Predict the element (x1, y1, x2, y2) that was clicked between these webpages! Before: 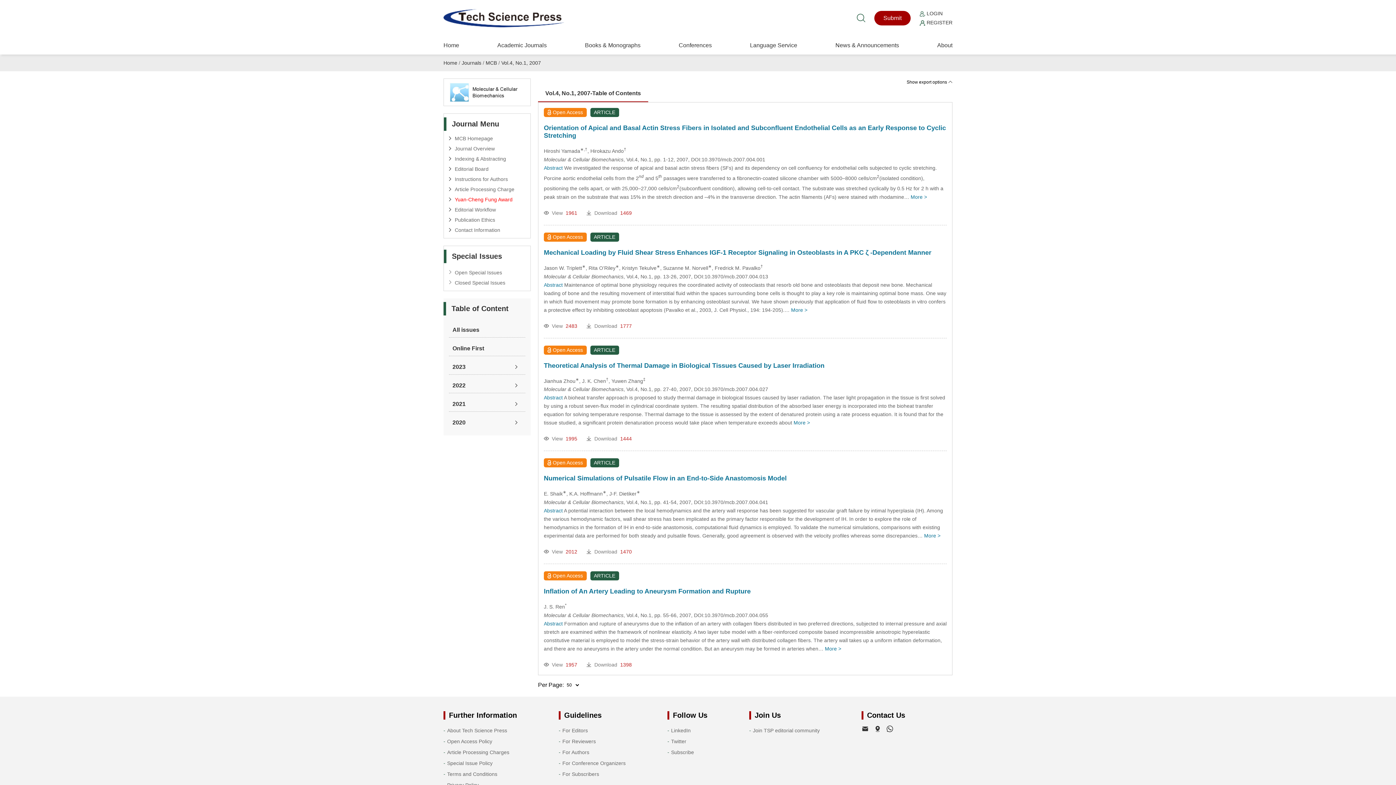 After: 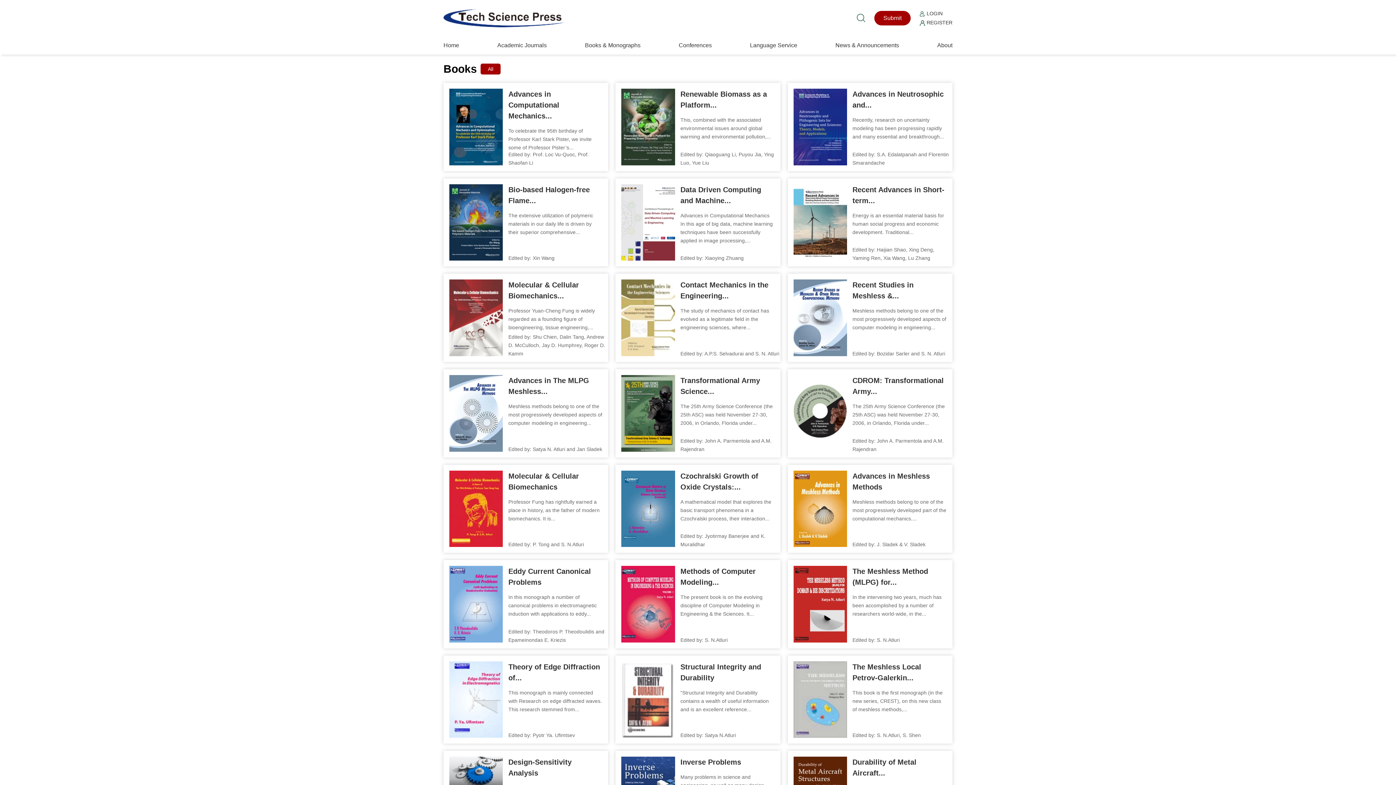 Action: bbox: (585, 36, 640, 54) label: Books & Monographs